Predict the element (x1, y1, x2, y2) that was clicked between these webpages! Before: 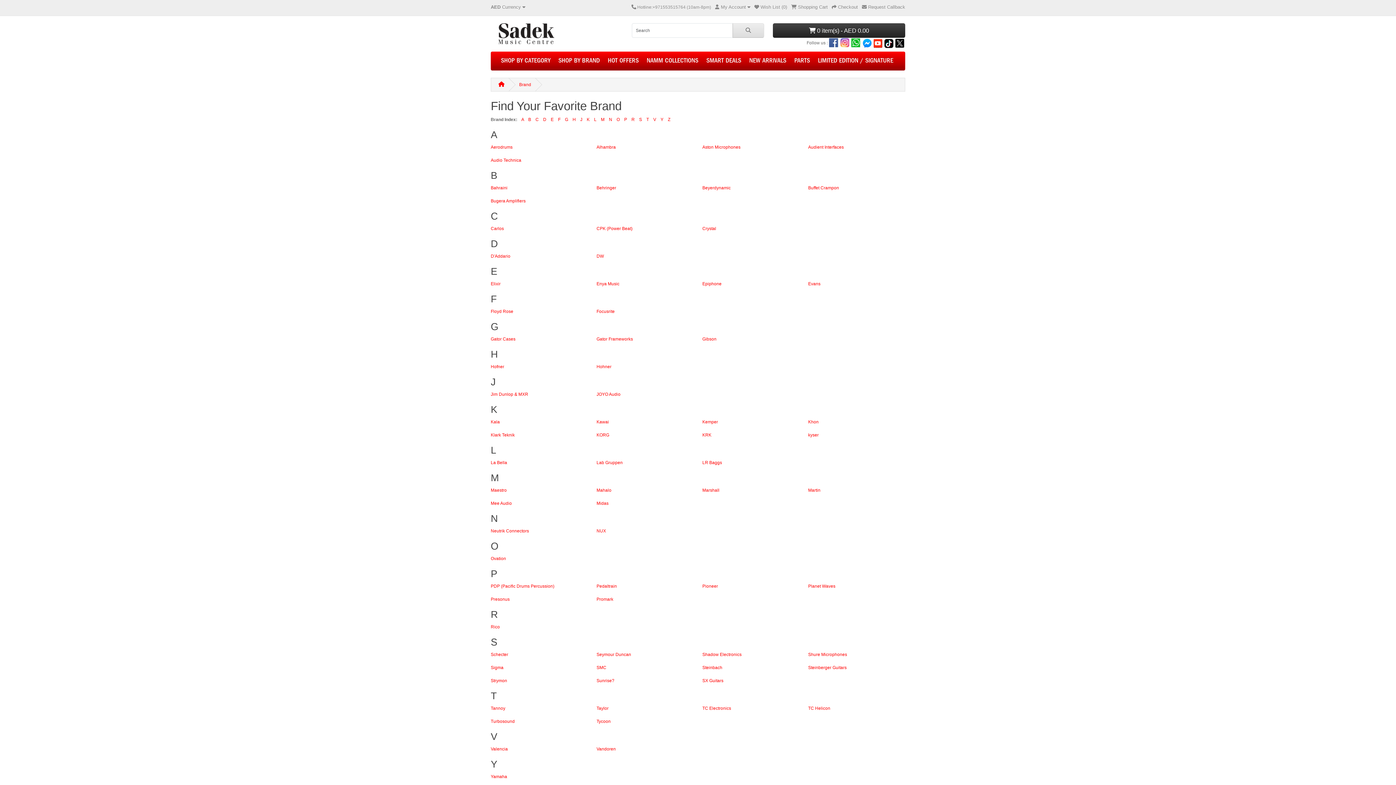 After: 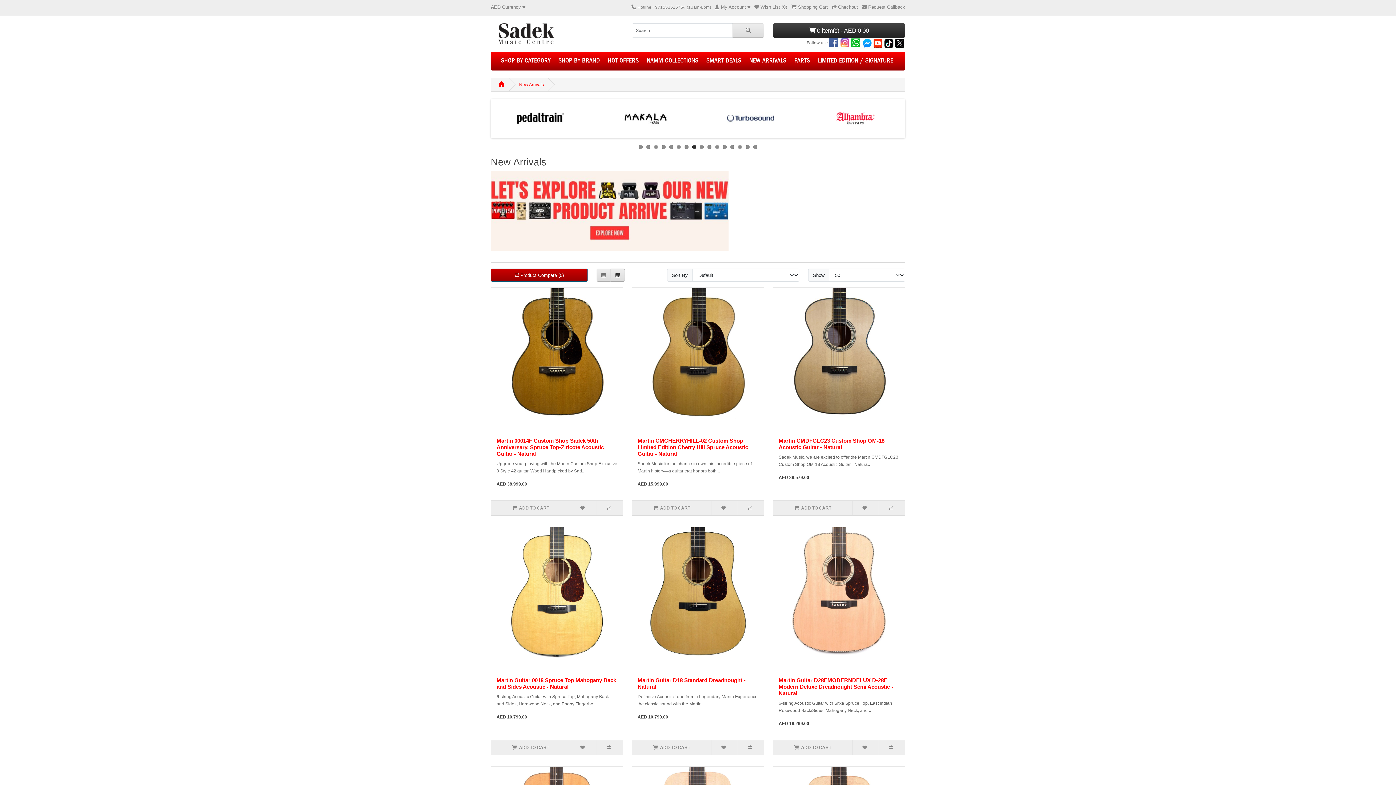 Action: bbox: (745, 52, 790, 70) label: NEW ARRIVALS